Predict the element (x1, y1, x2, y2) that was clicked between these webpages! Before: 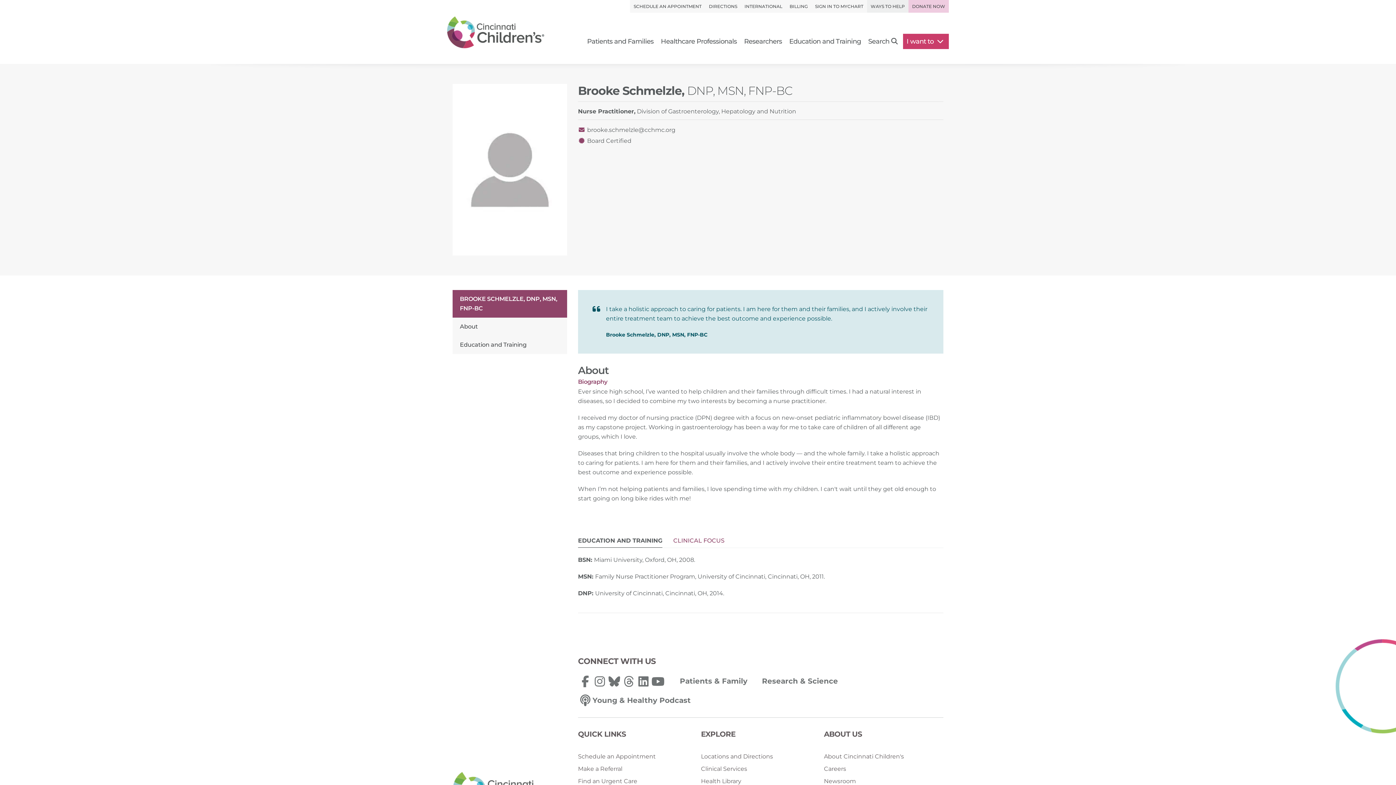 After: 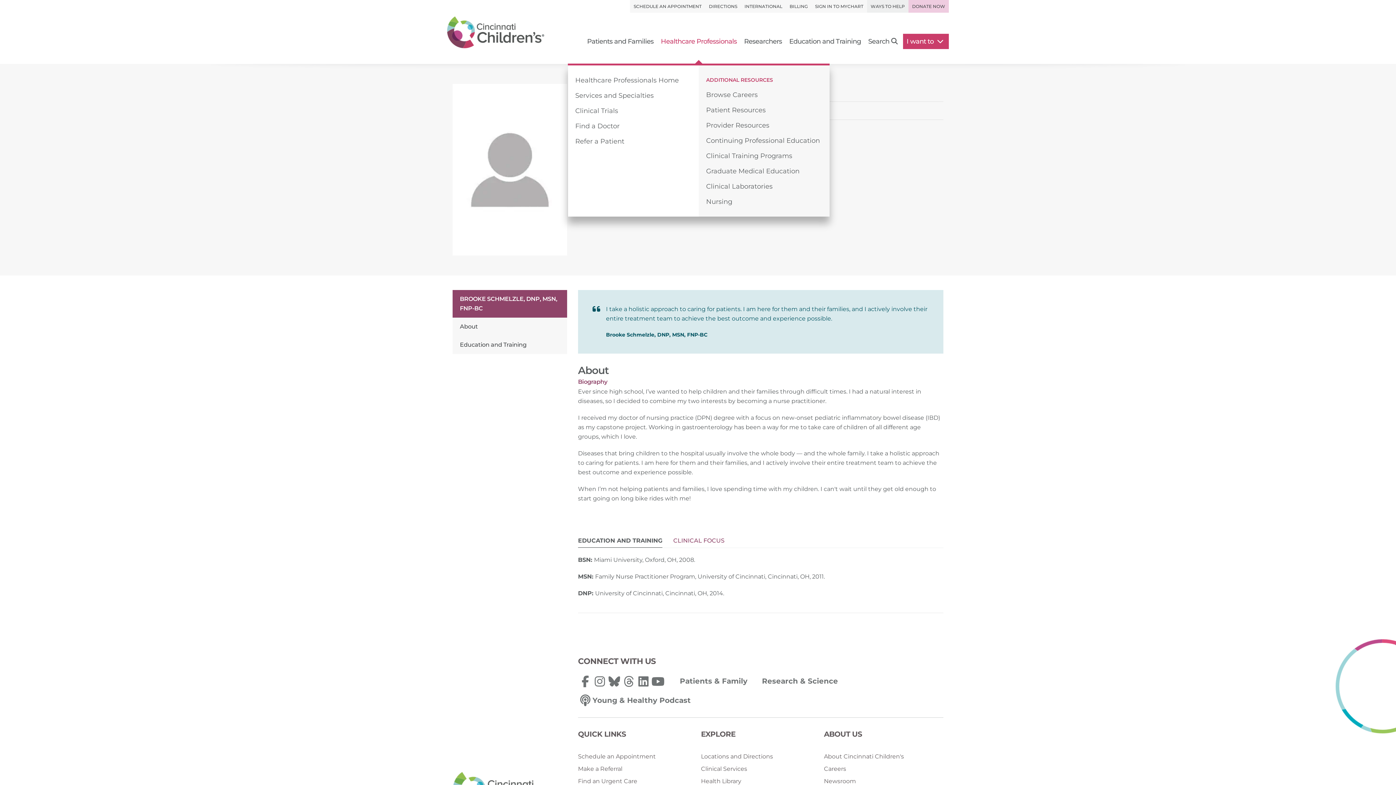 Action: label: Healthcare Professionals bbox: (657, 33, 740, 49)